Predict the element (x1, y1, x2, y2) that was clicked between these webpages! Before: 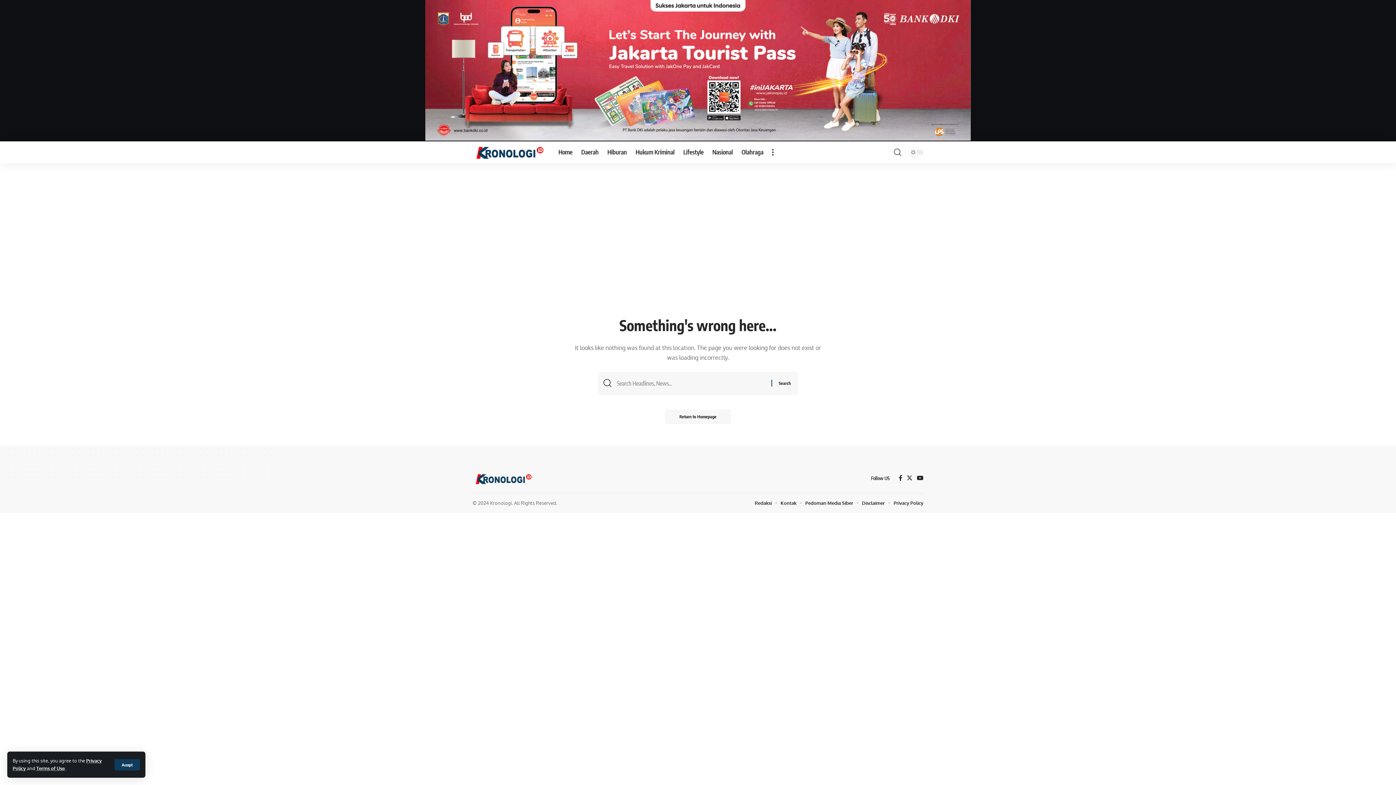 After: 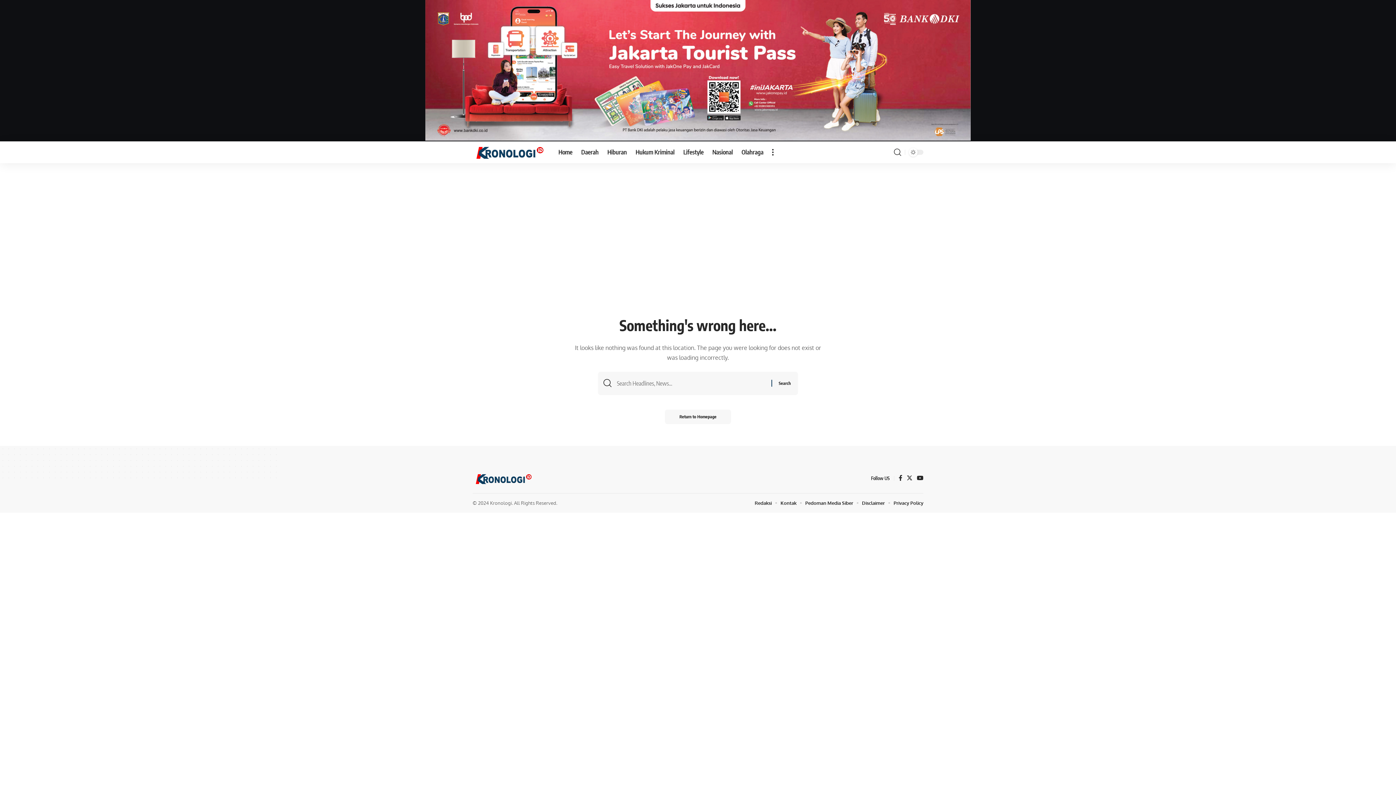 Action: bbox: (114, 759, 140, 770) label: Accept